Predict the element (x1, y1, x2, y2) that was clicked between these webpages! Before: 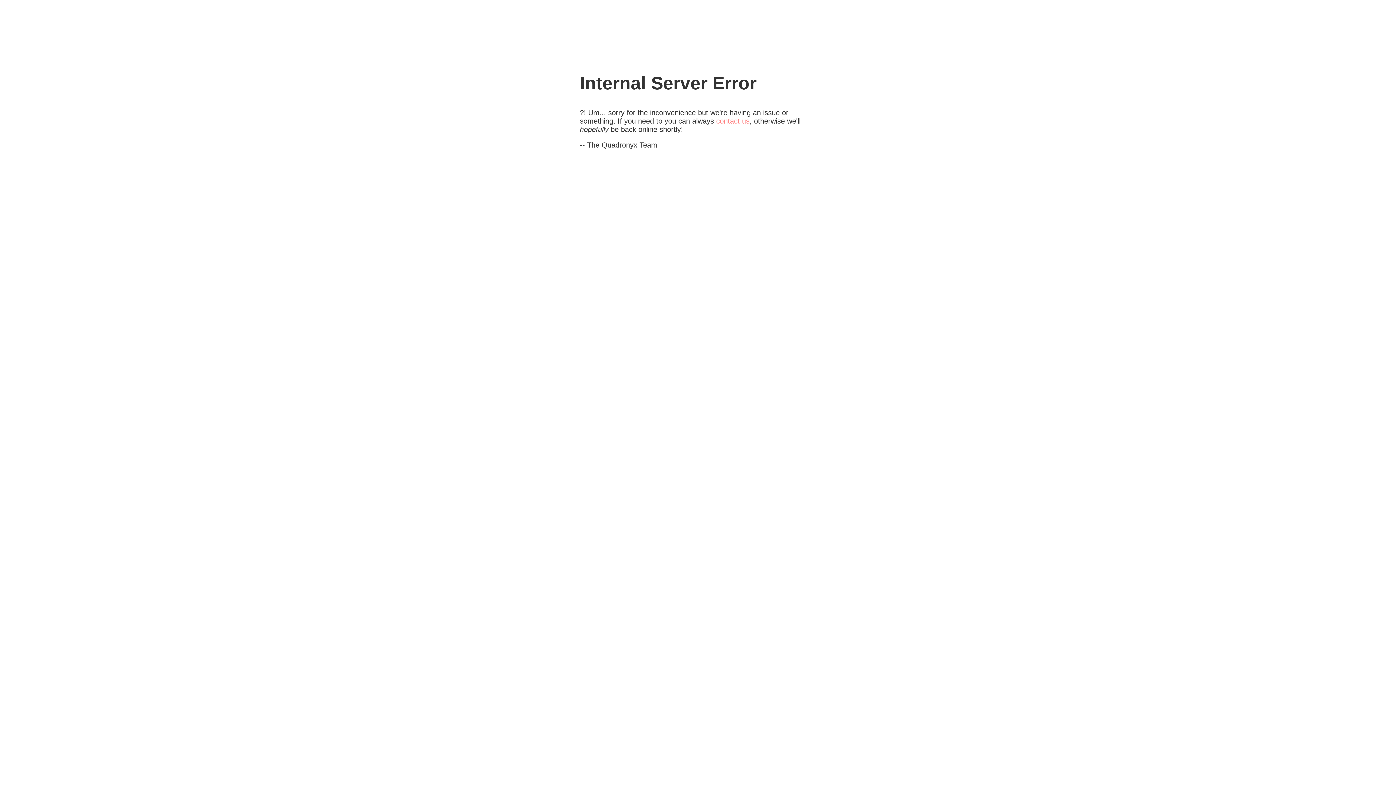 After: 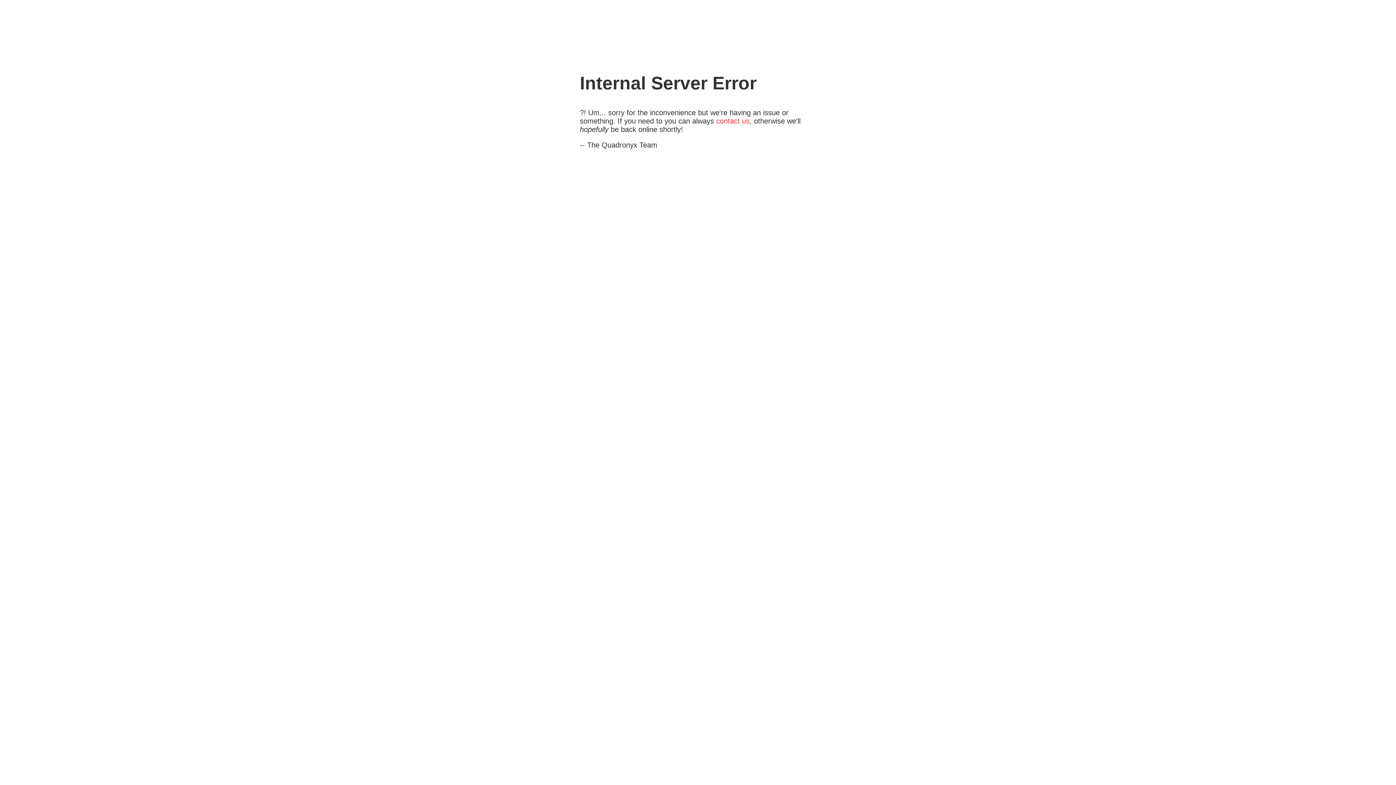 Action: bbox: (716, 117, 749, 125) label: contact us